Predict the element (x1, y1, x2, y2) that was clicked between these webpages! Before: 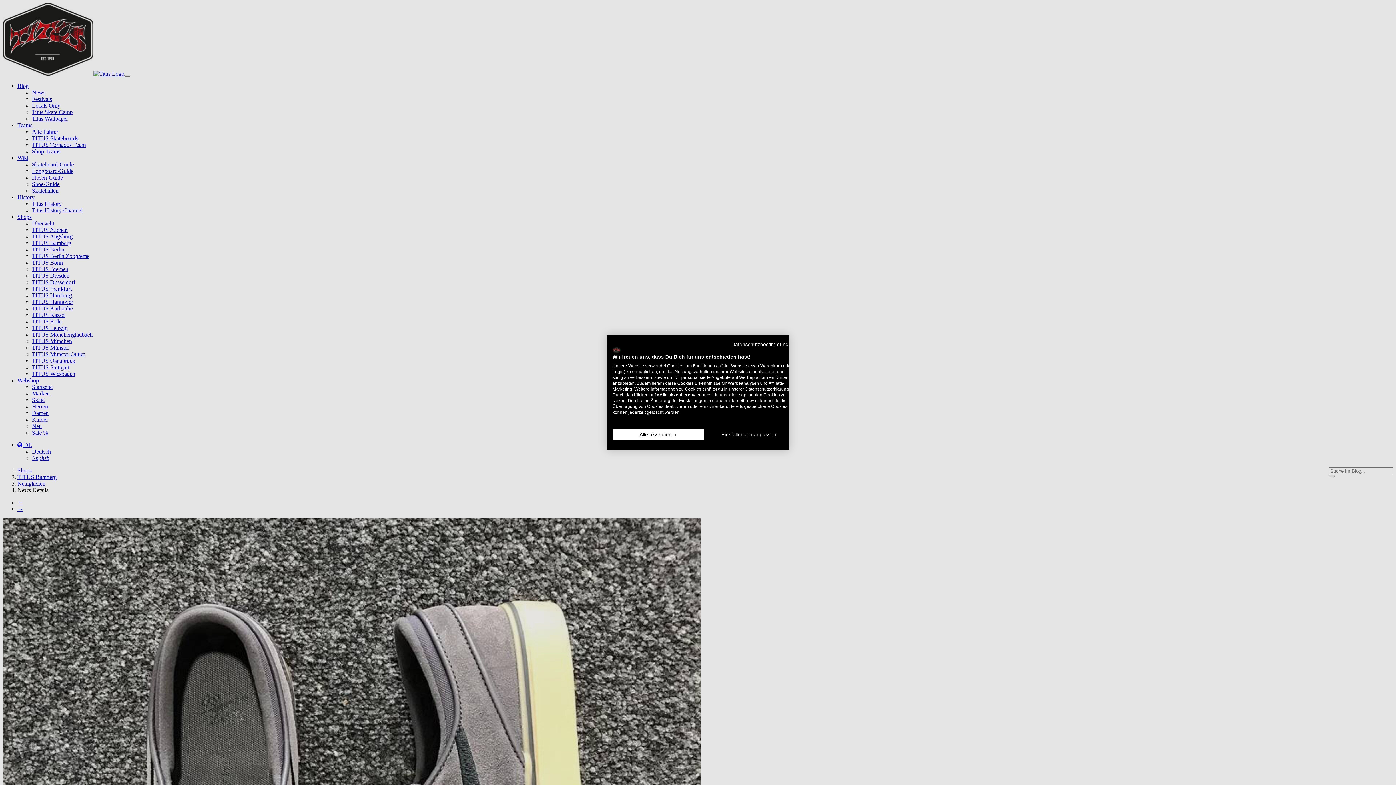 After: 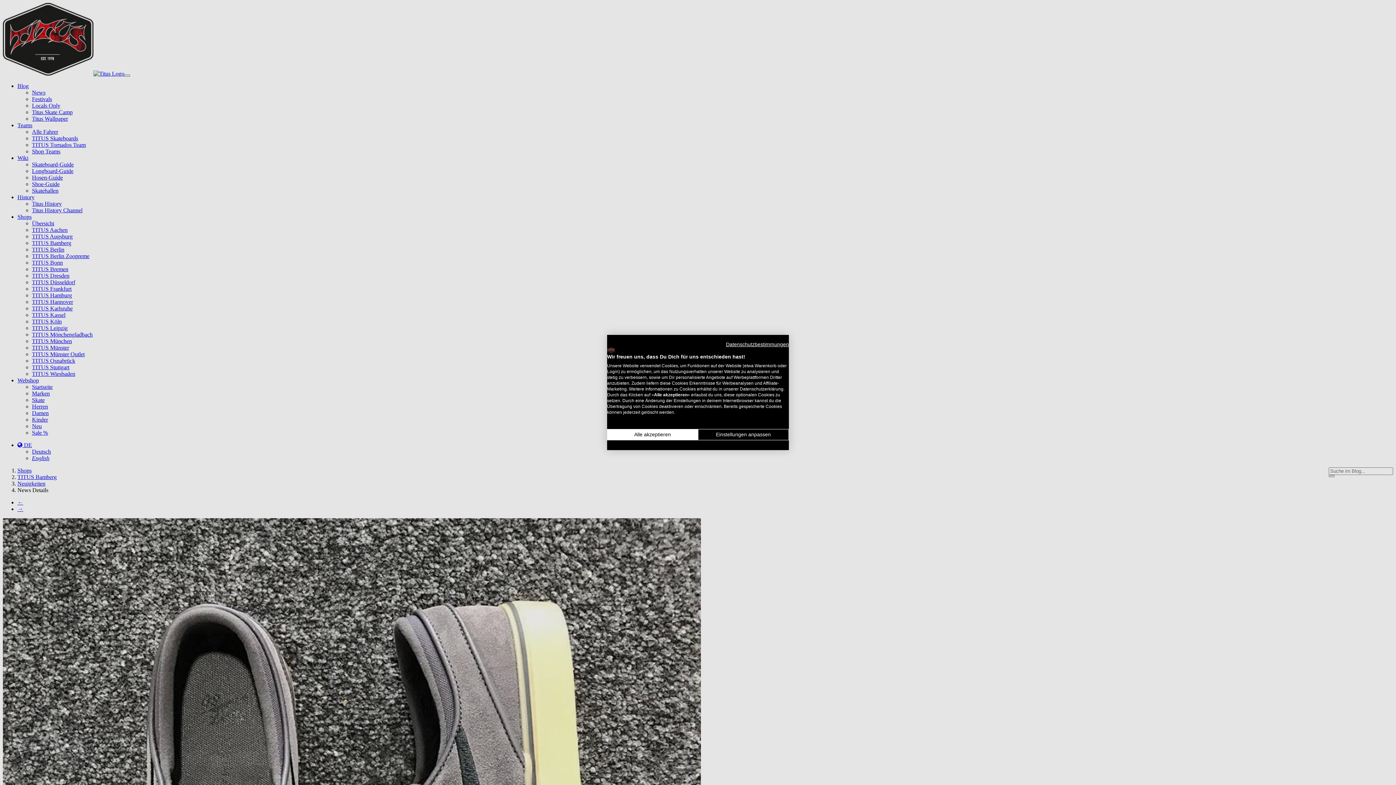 Action: bbox: (731, 341, 794, 347) label: Datenschutzrichtlinie. Externer Link. Wird in einer neuen Registerkarte oder einem neuen Fenster geöffnet.